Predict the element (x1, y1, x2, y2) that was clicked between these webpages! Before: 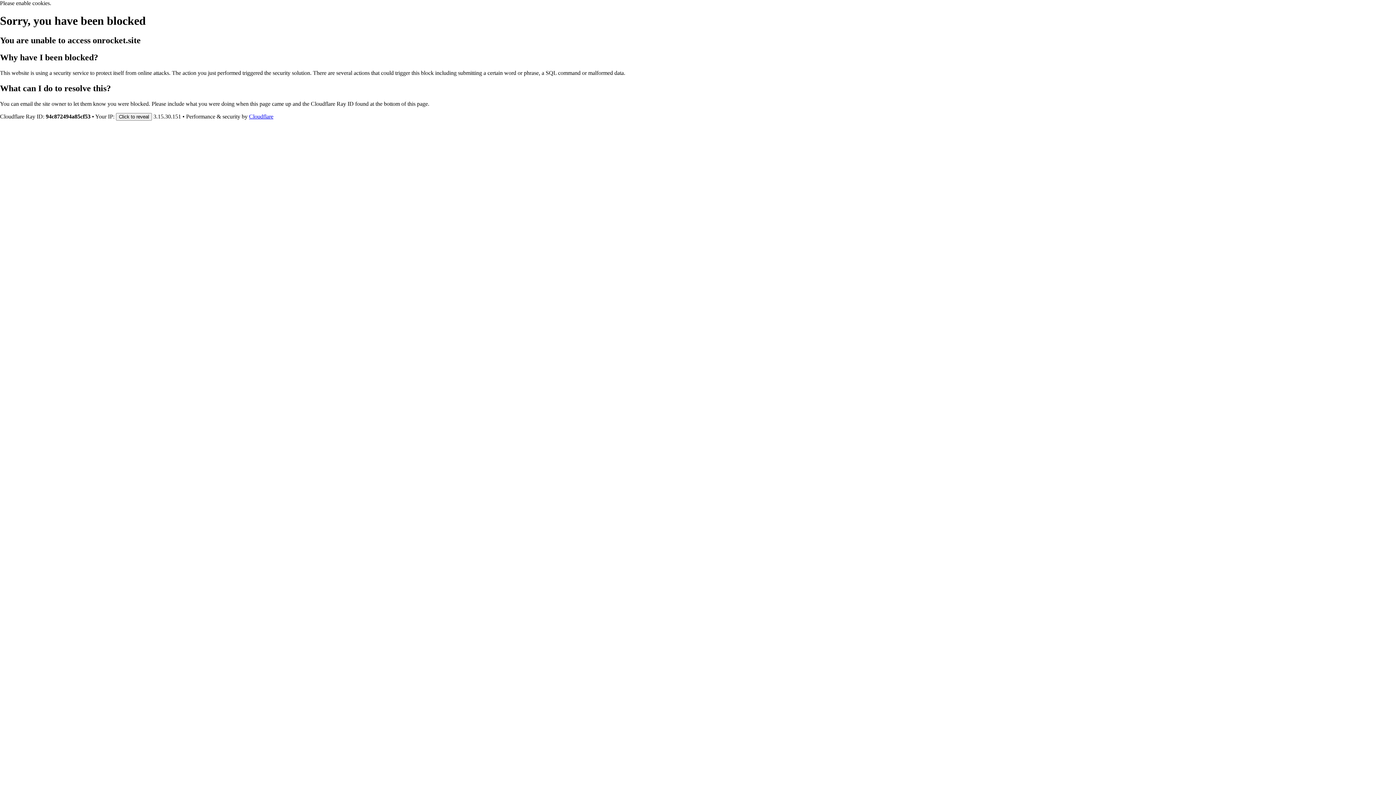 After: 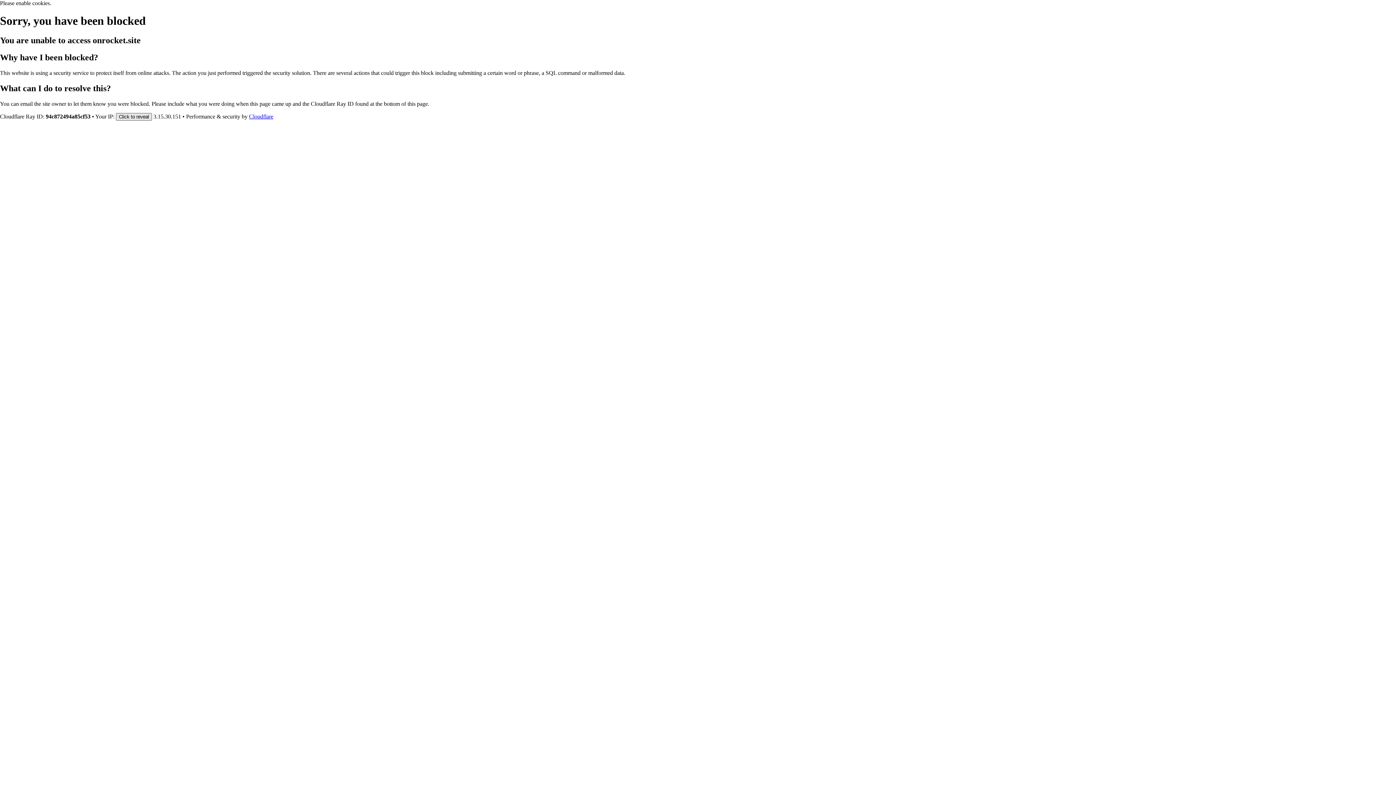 Action: bbox: (116, 112, 152, 120) label: Click to reveal